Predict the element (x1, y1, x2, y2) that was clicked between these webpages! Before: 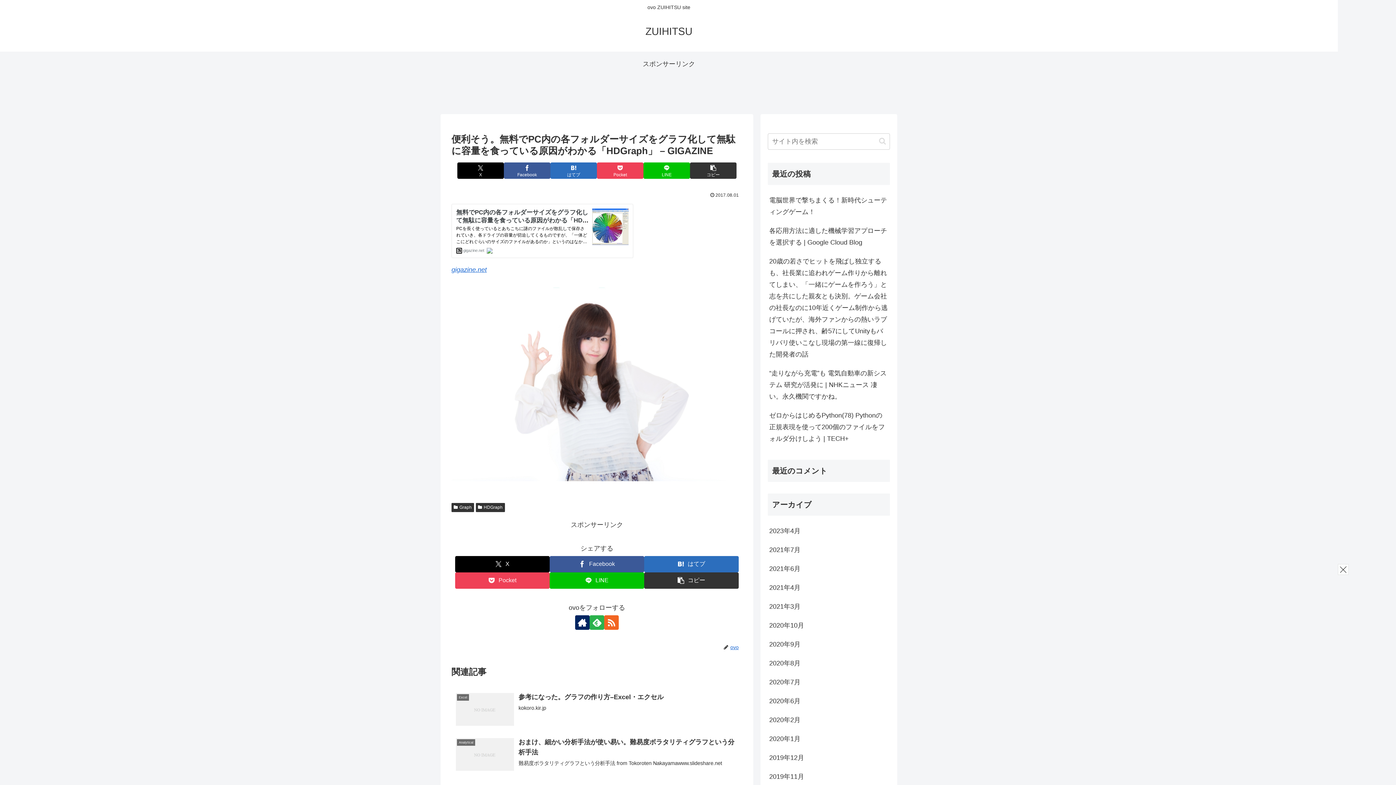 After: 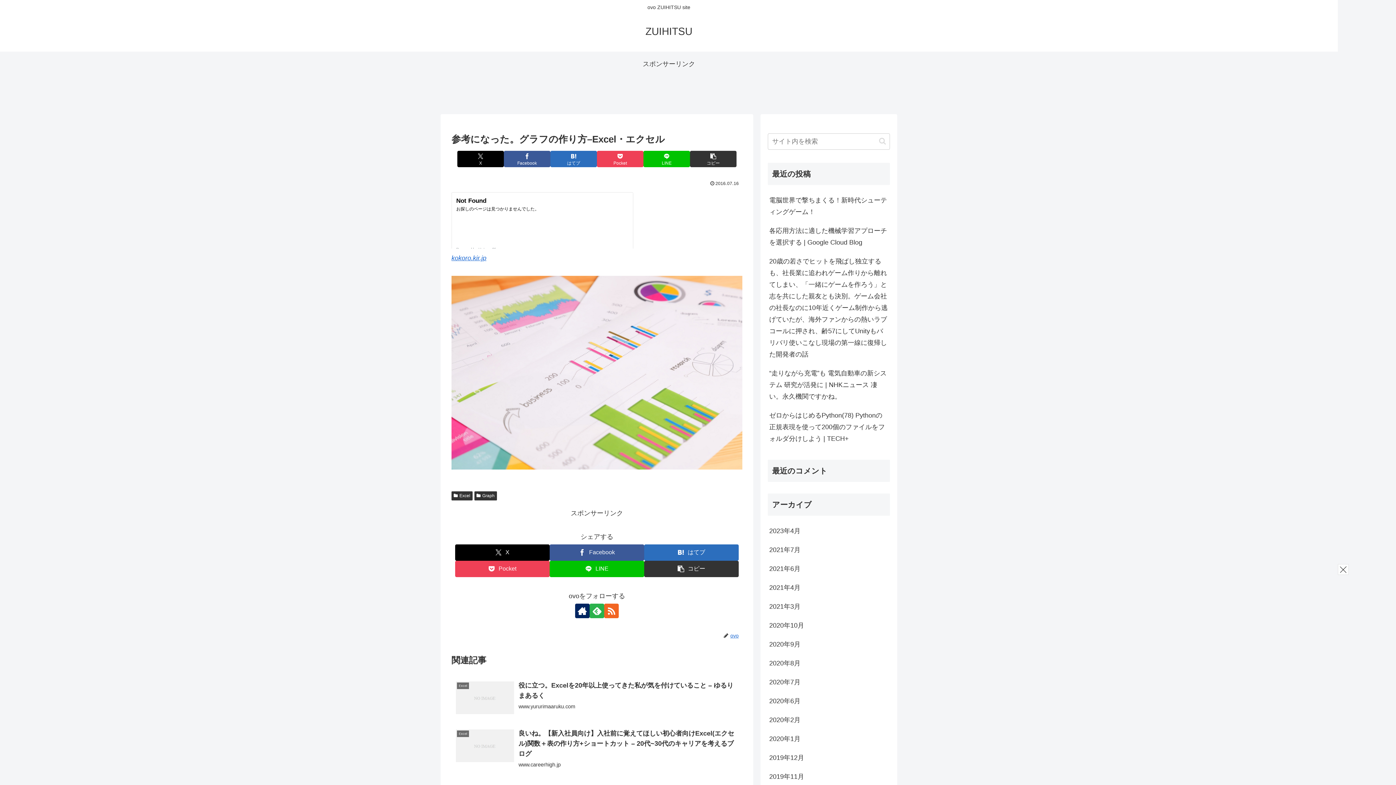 Action: bbox: (451, 687, 742, 733) label: Excel
参考になった。グラフの作り方–Excel・エクセル
kokoro.kir.jp